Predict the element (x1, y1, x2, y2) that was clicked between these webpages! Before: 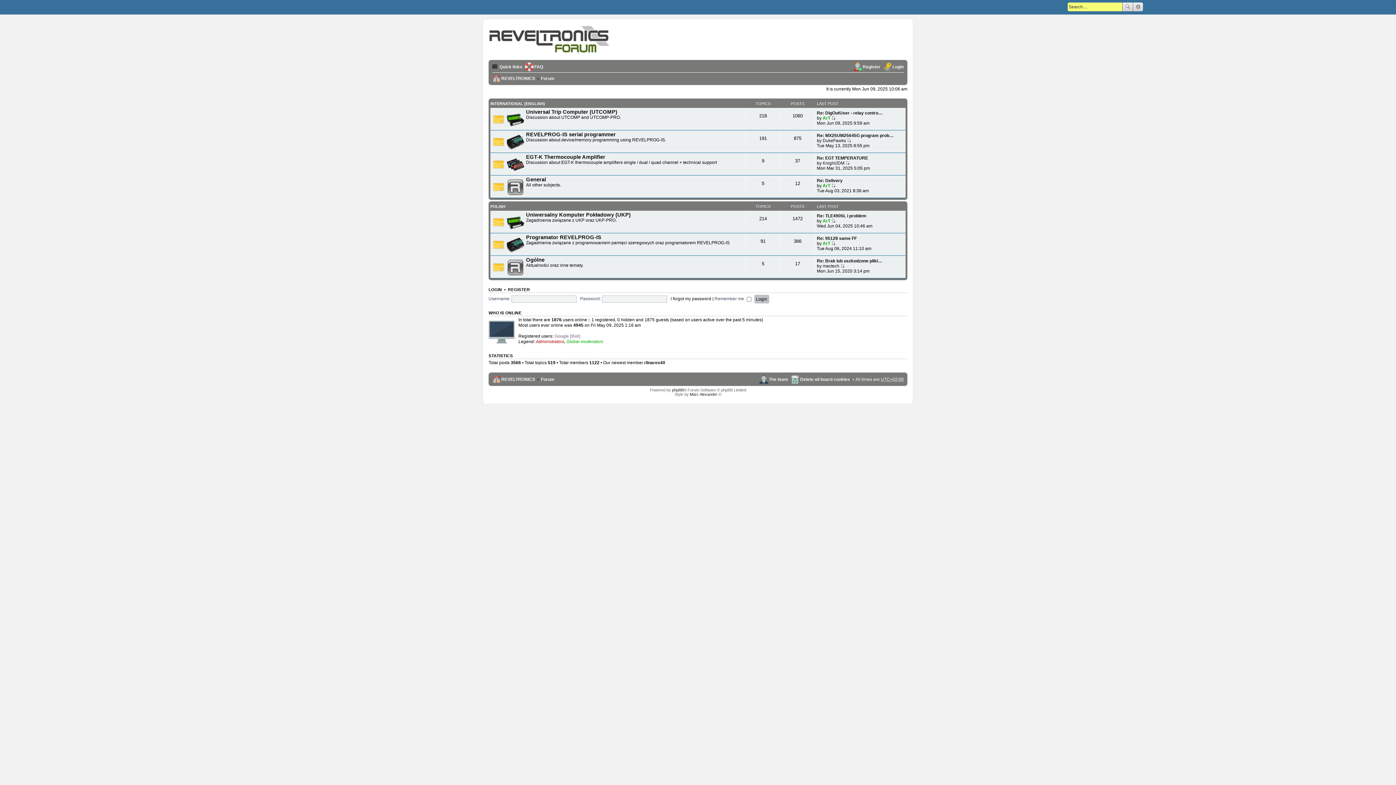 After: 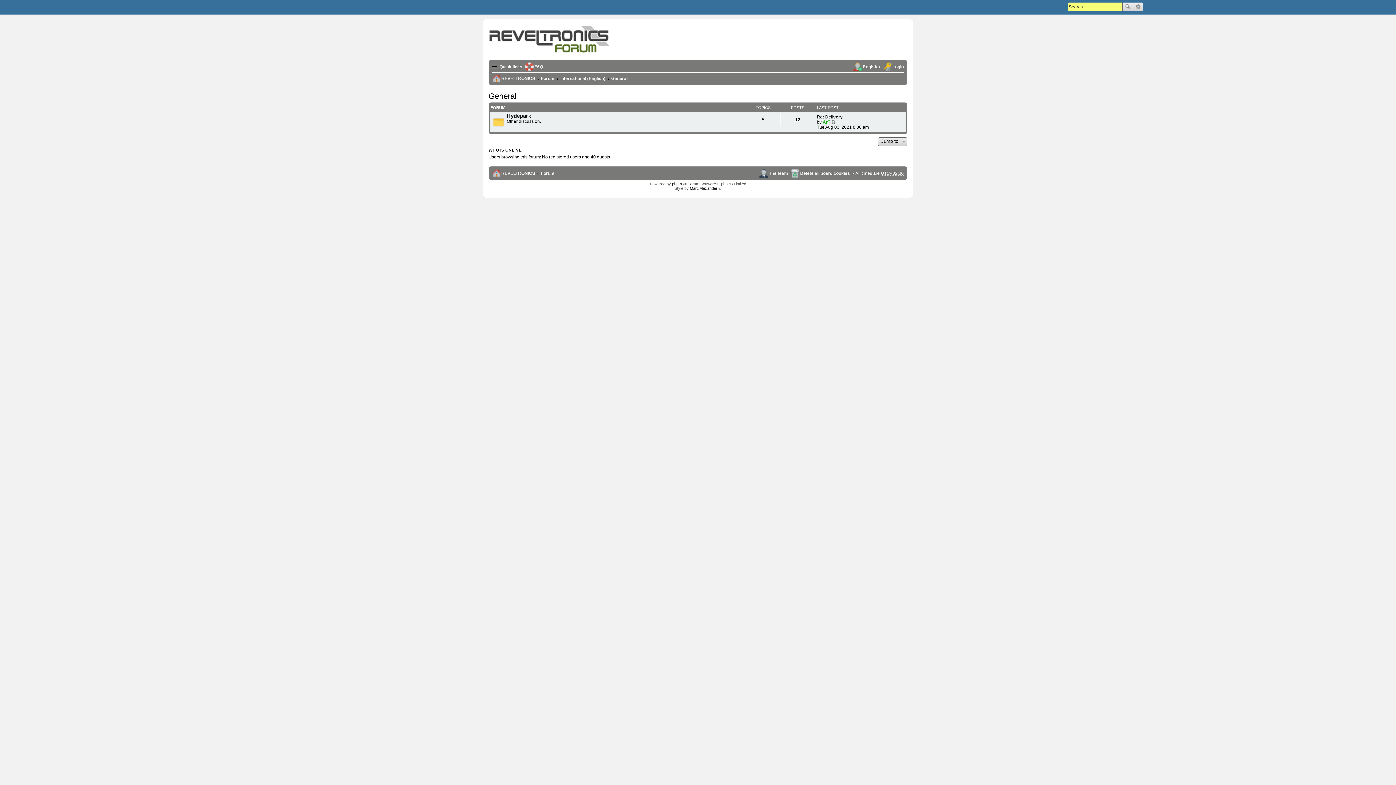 Action: label: General bbox: (526, 176, 546, 182)